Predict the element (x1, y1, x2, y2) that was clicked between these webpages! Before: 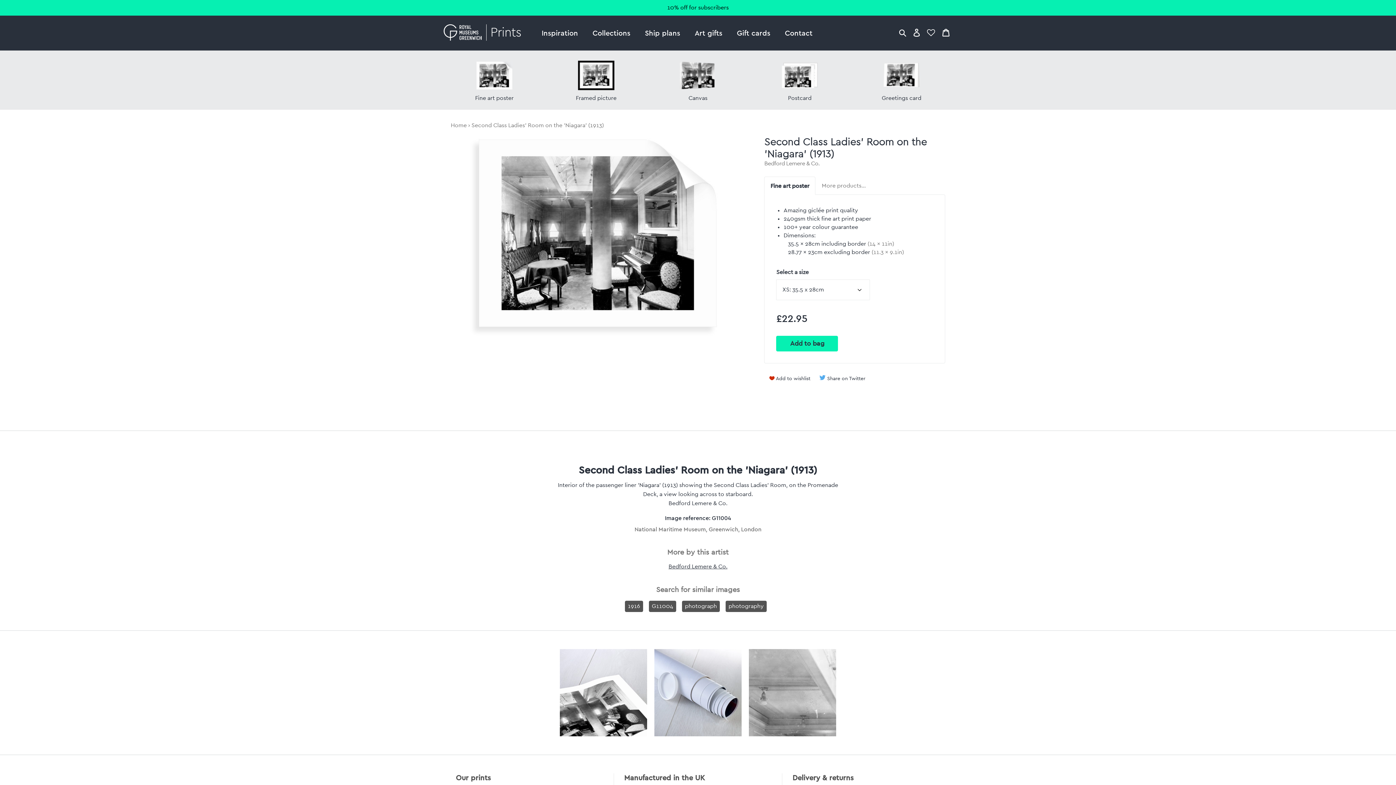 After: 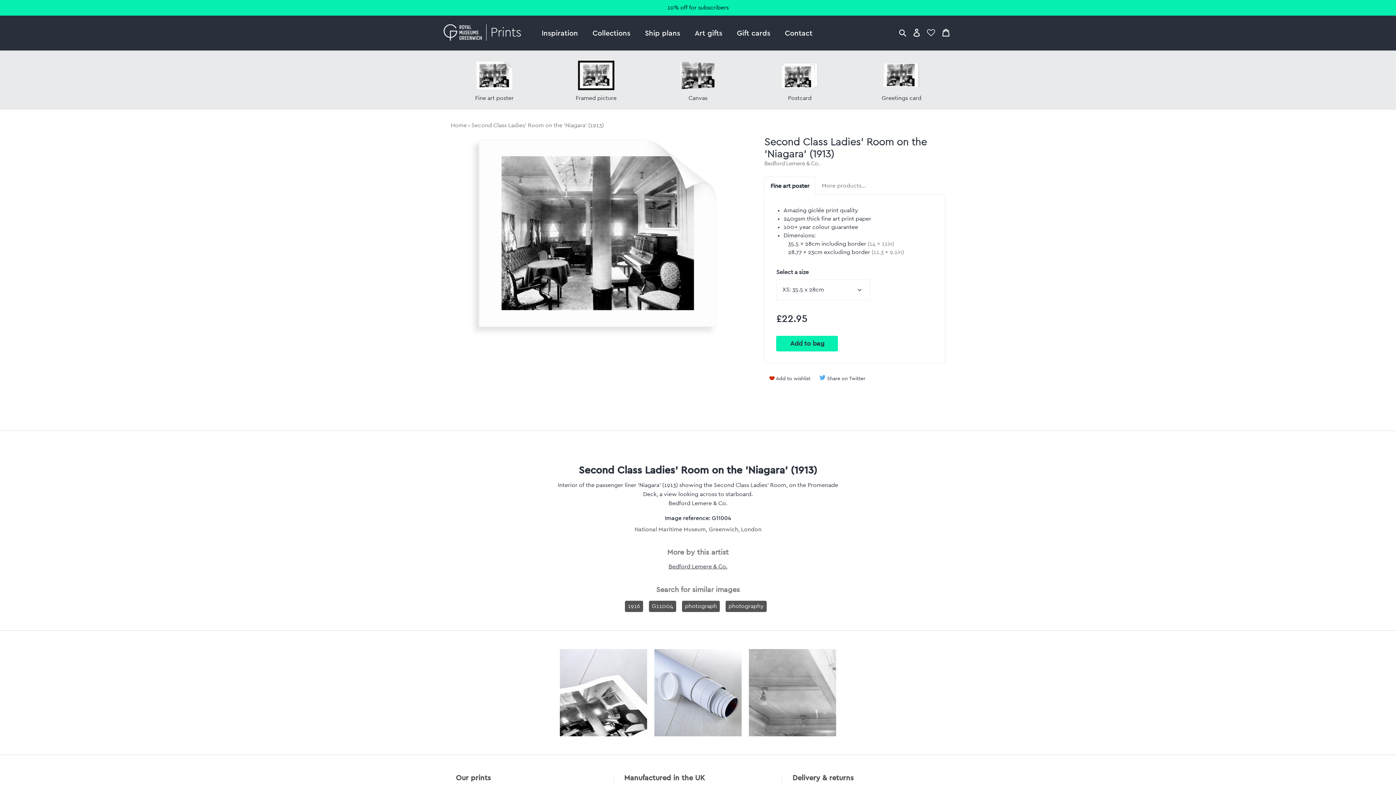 Action: label: Share on Twitter bbox: (827, 376, 865, 381)